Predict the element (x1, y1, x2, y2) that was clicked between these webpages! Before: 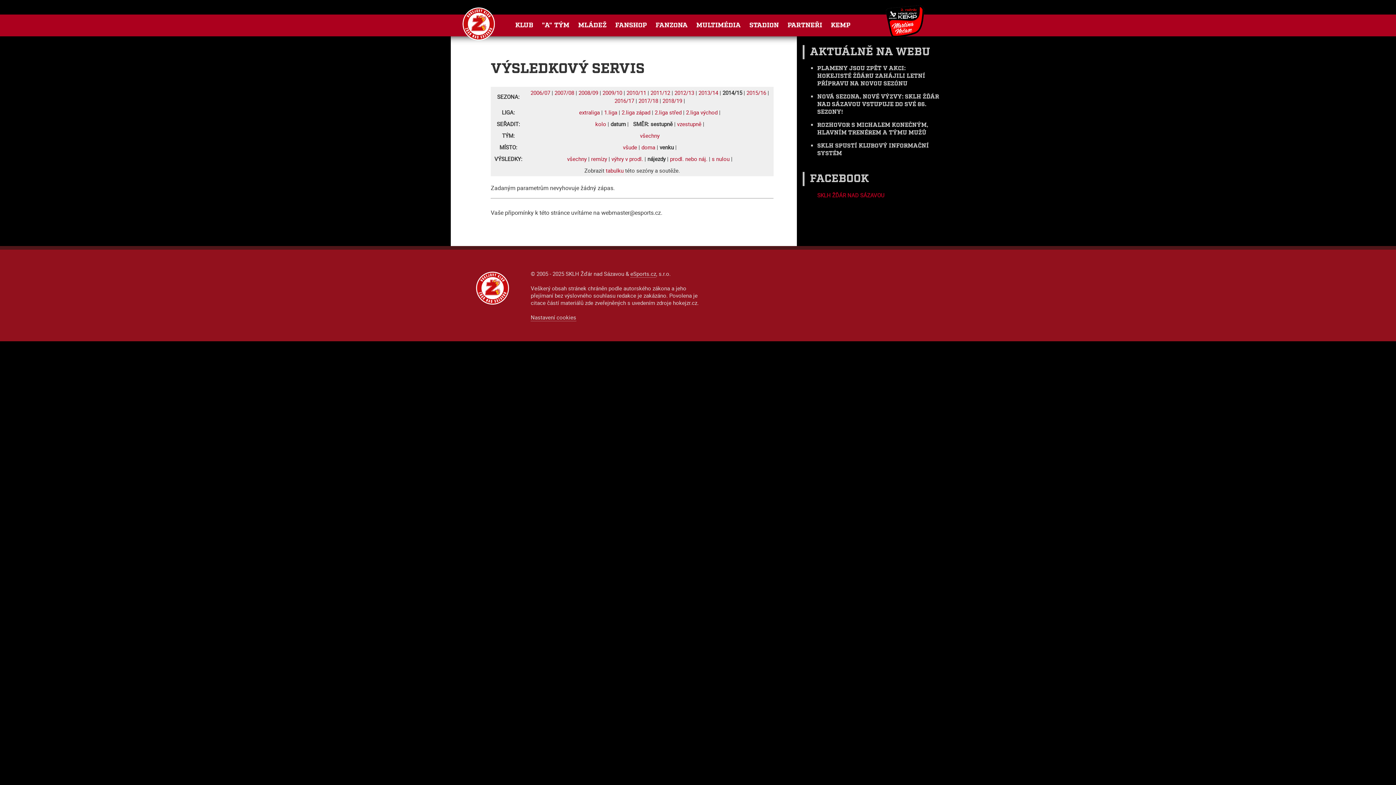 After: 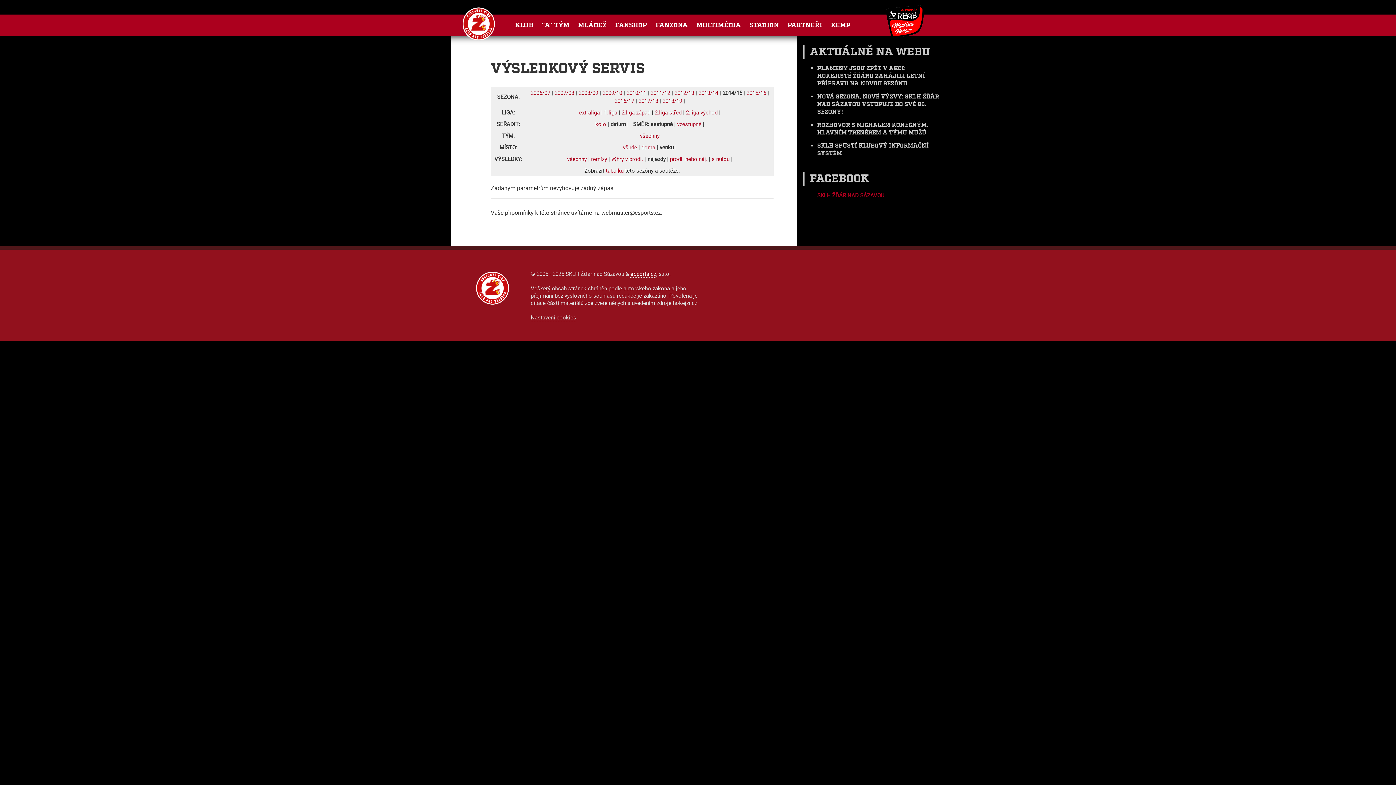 Action: label: eSports.cz bbox: (630, 270, 656, 277)